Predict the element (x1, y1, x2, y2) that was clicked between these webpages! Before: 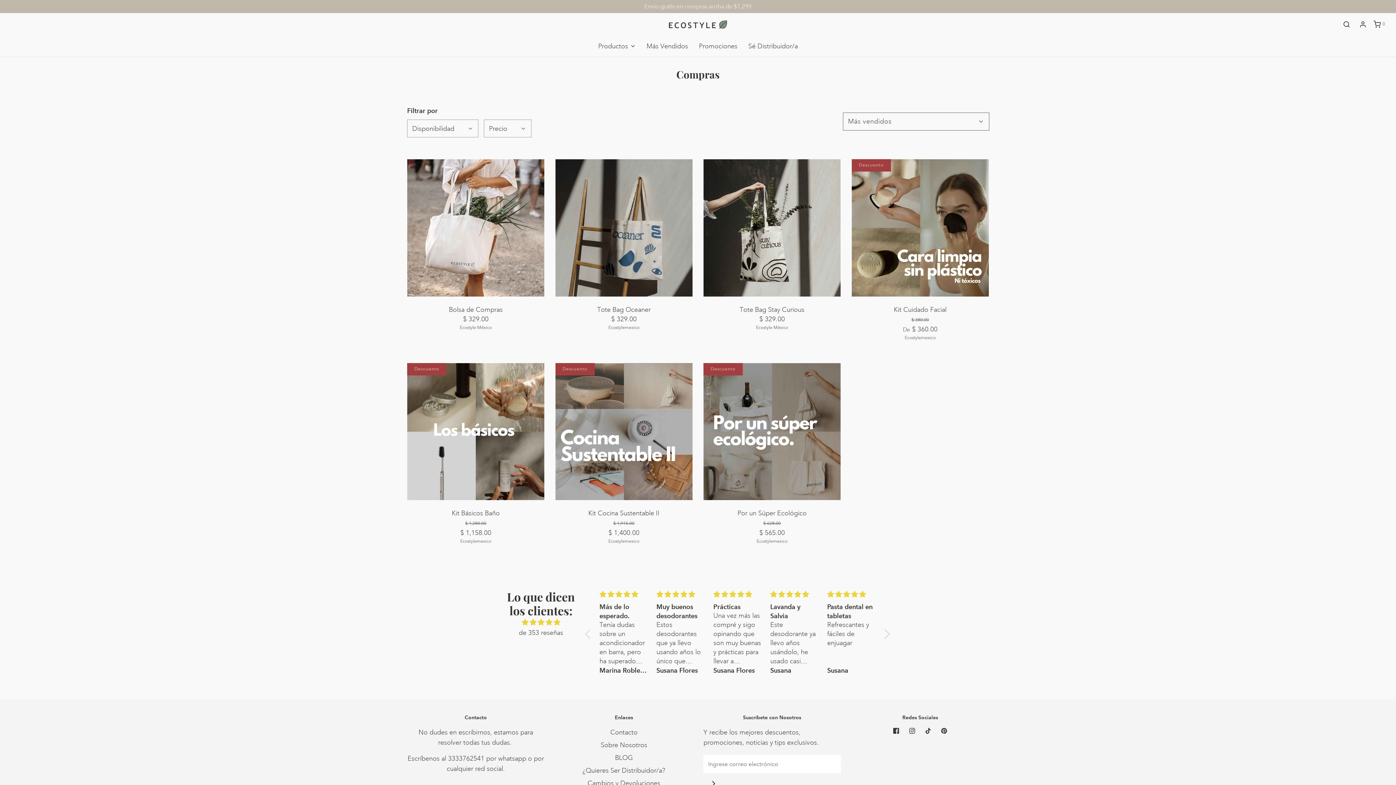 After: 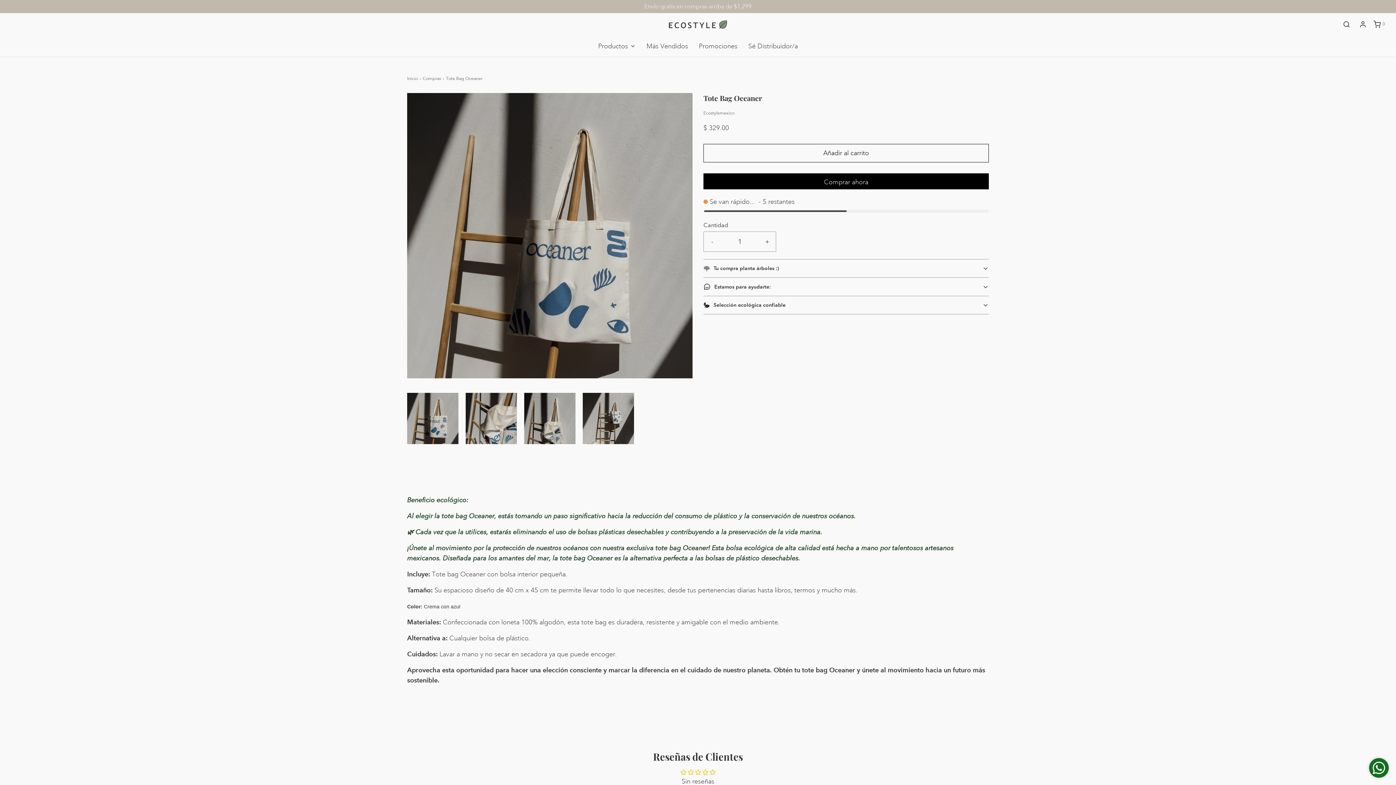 Action: bbox: (555, 159, 692, 296)